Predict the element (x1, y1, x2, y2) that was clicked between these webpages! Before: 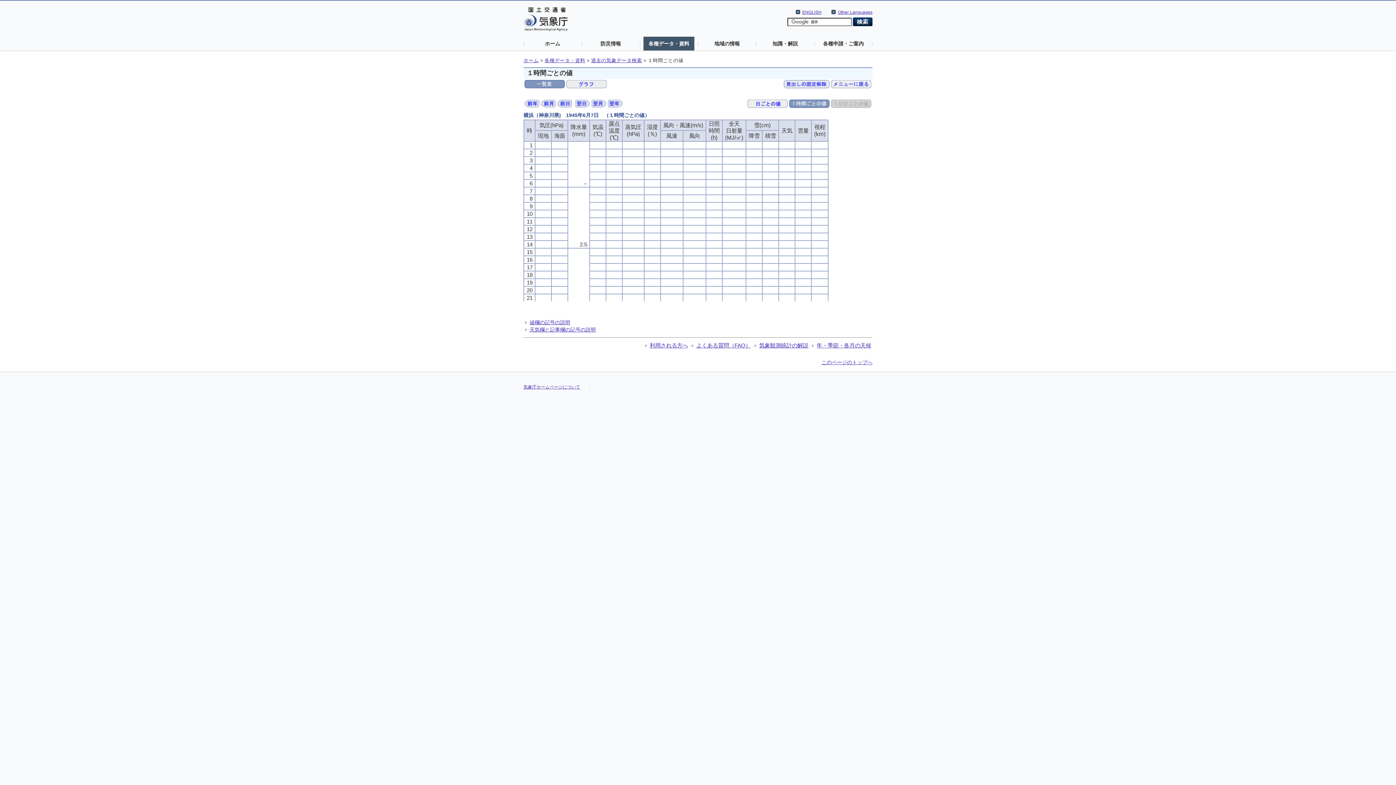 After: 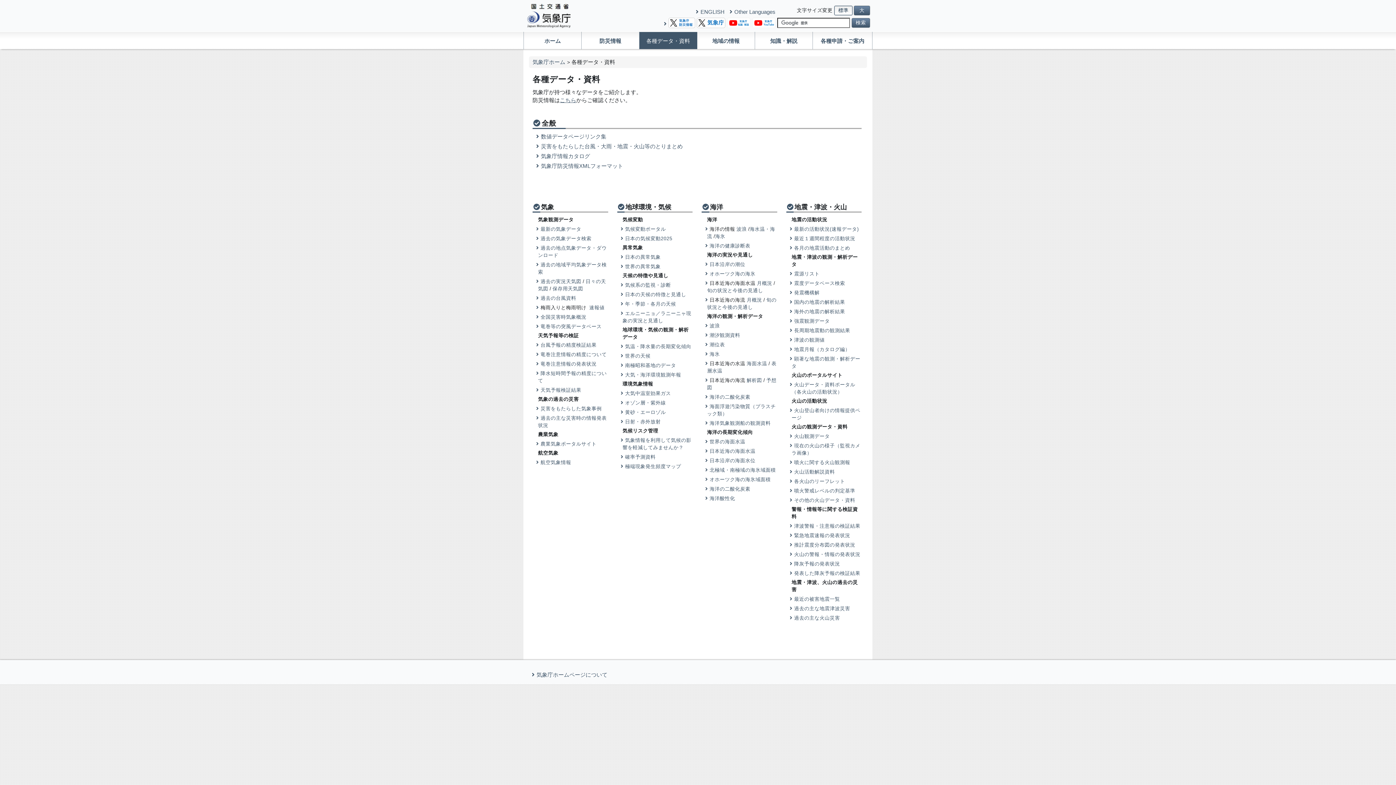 Action: bbox: (643, 36, 694, 50) label: 各種データ・資料